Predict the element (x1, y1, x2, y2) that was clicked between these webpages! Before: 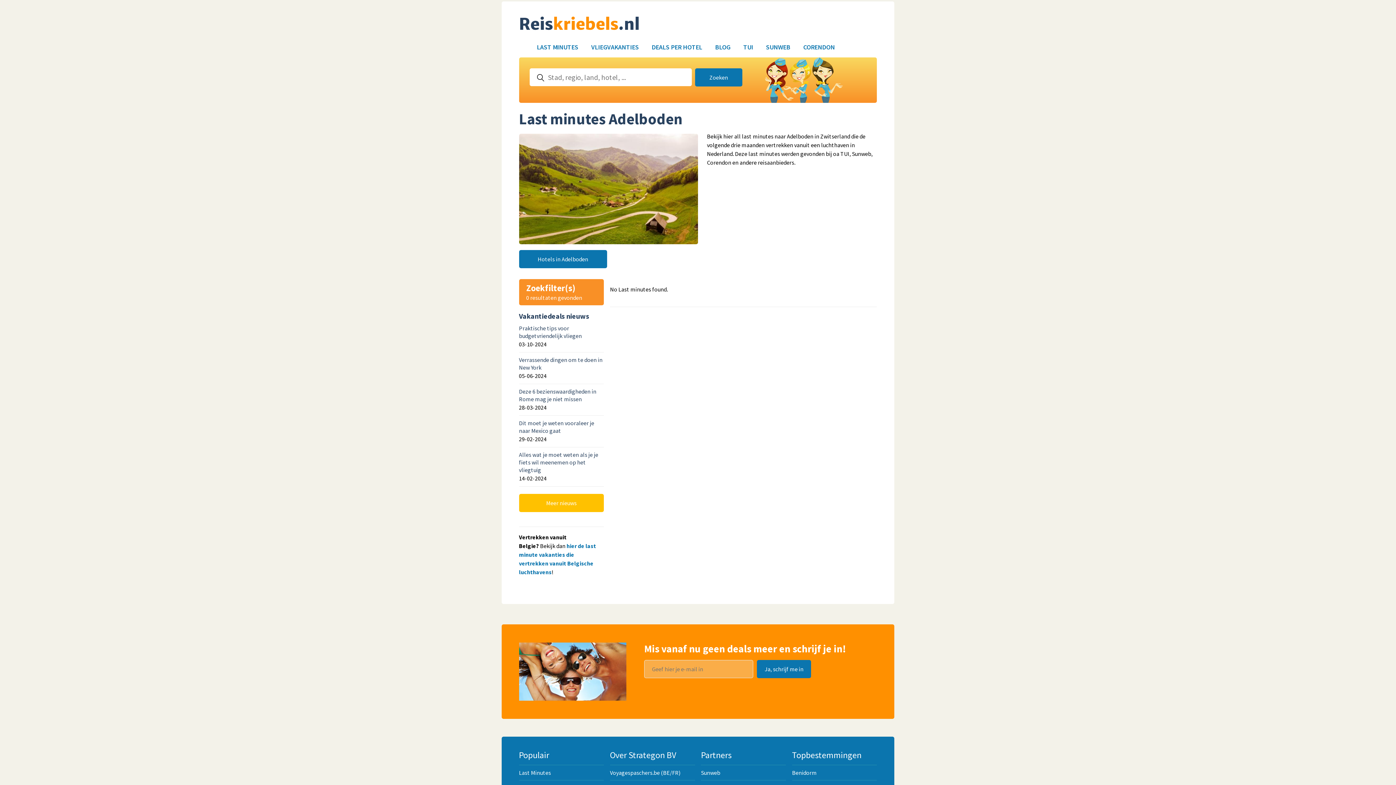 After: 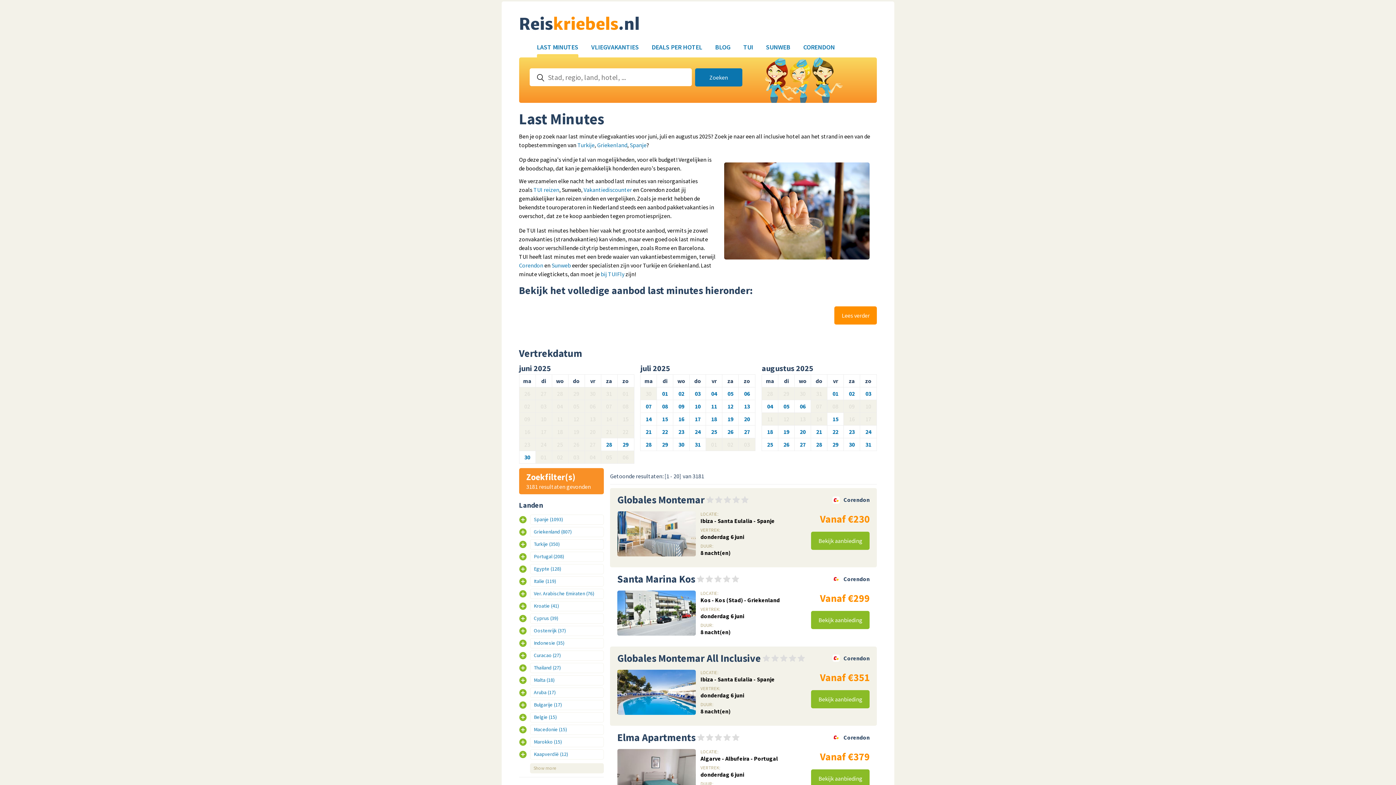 Action: bbox: (519, 768, 604, 780) label: Last Minutes